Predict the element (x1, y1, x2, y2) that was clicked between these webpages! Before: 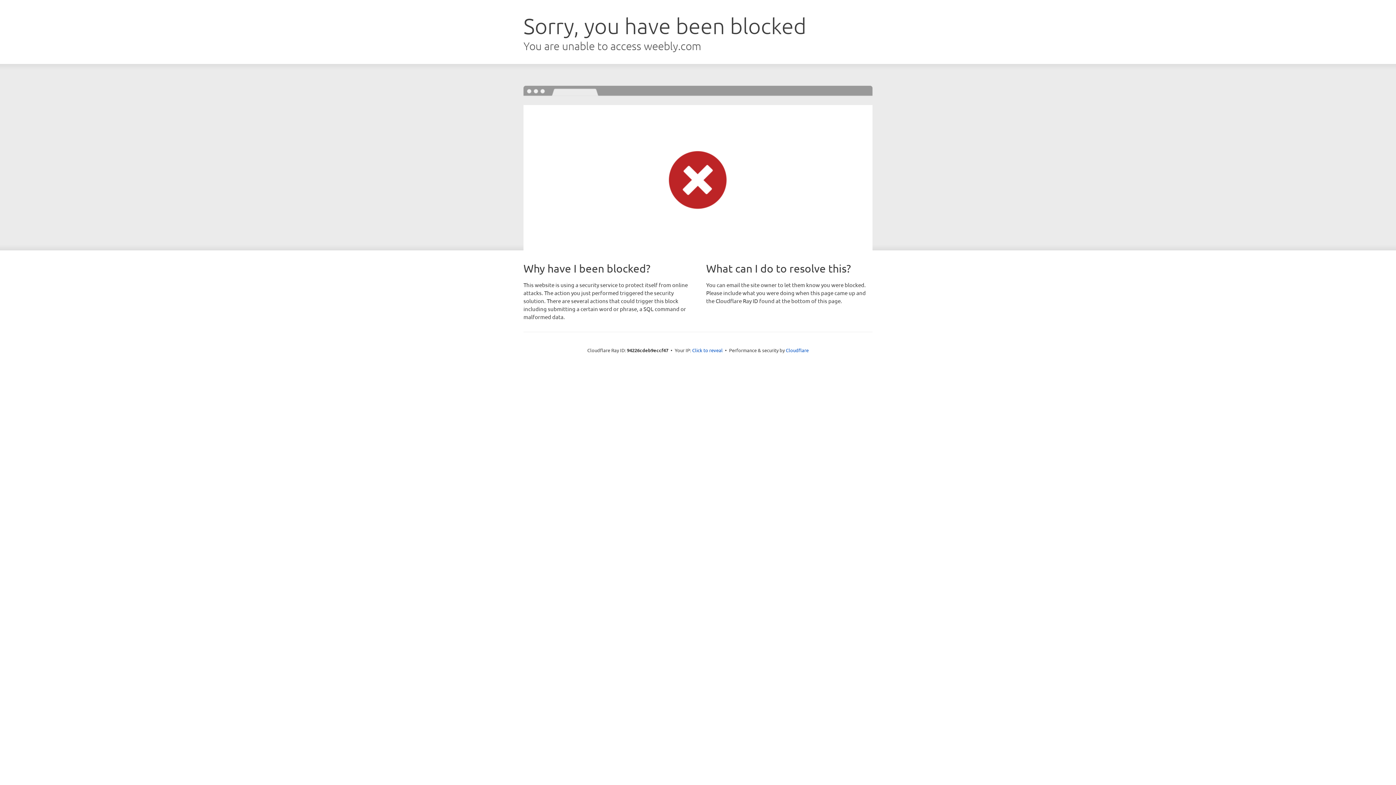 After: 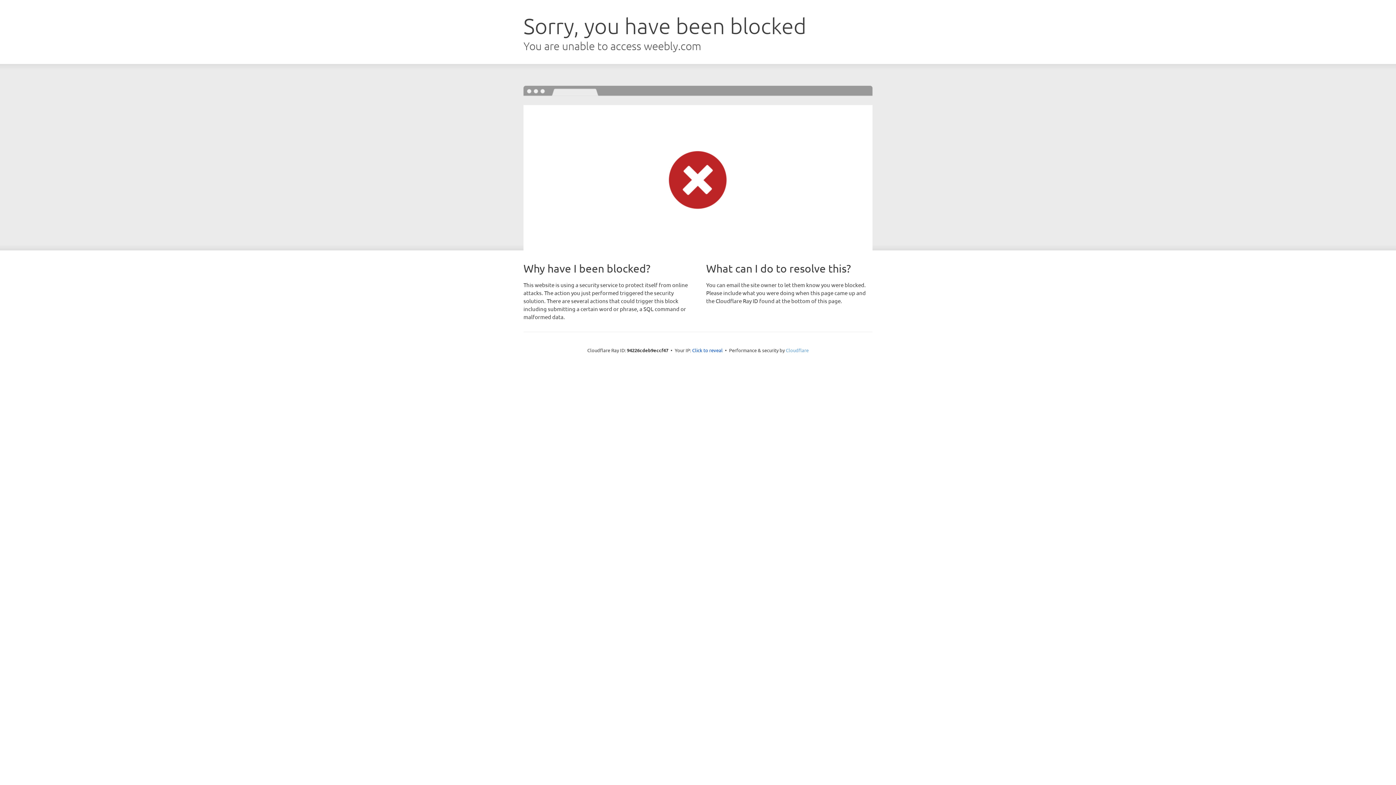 Action: bbox: (786, 347, 808, 353) label: Cloudflare